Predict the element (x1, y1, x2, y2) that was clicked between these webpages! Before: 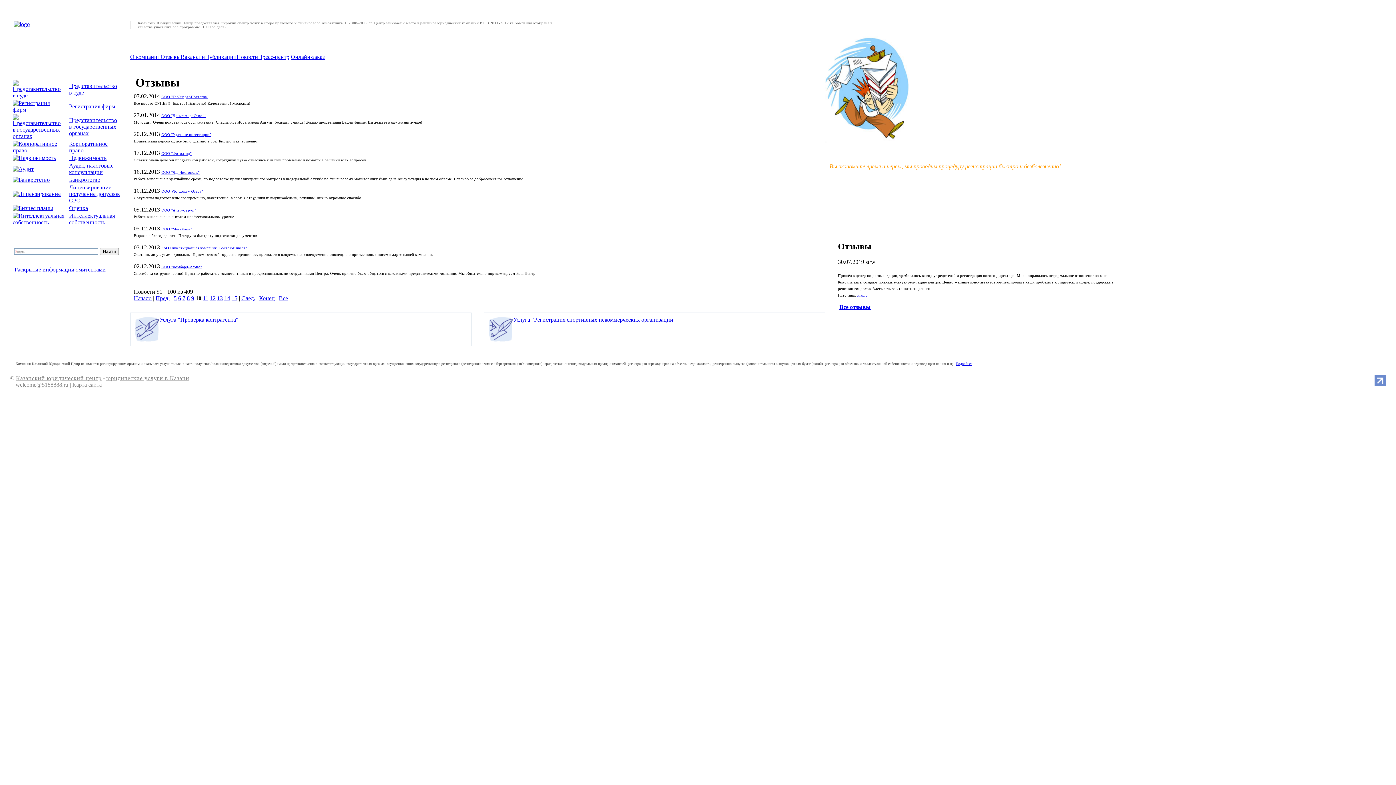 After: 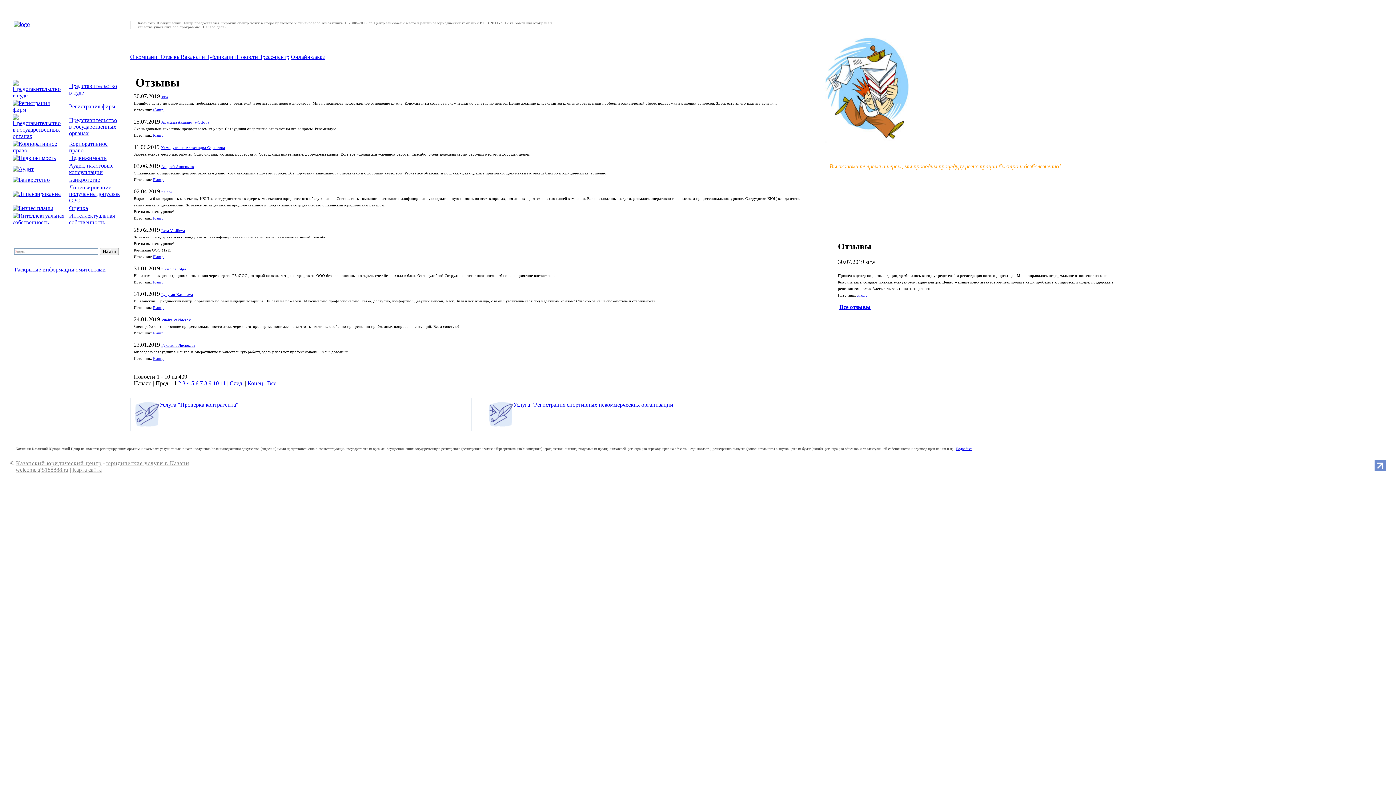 Action: bbox: (161, 265, 201, 269) label: ООО "Ломбард-Алмаз"